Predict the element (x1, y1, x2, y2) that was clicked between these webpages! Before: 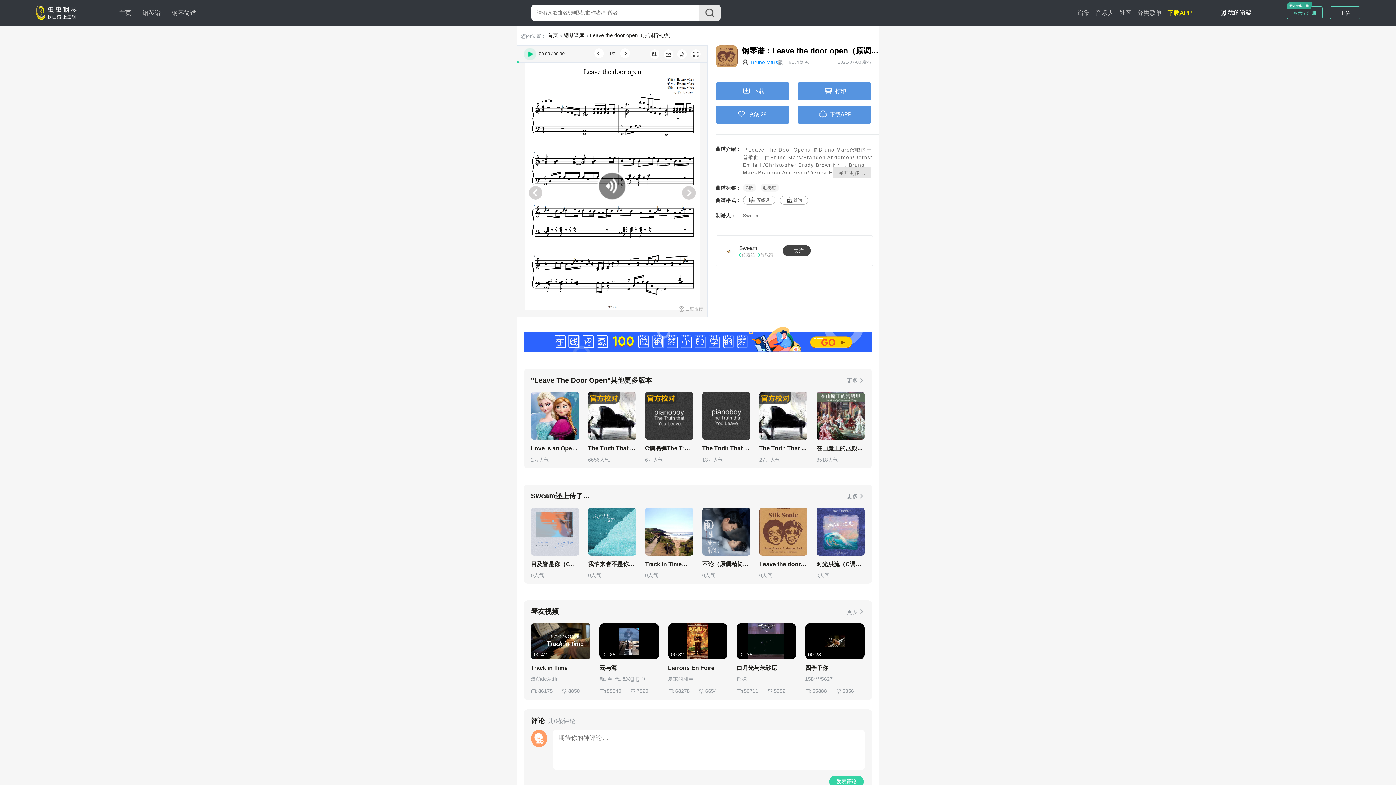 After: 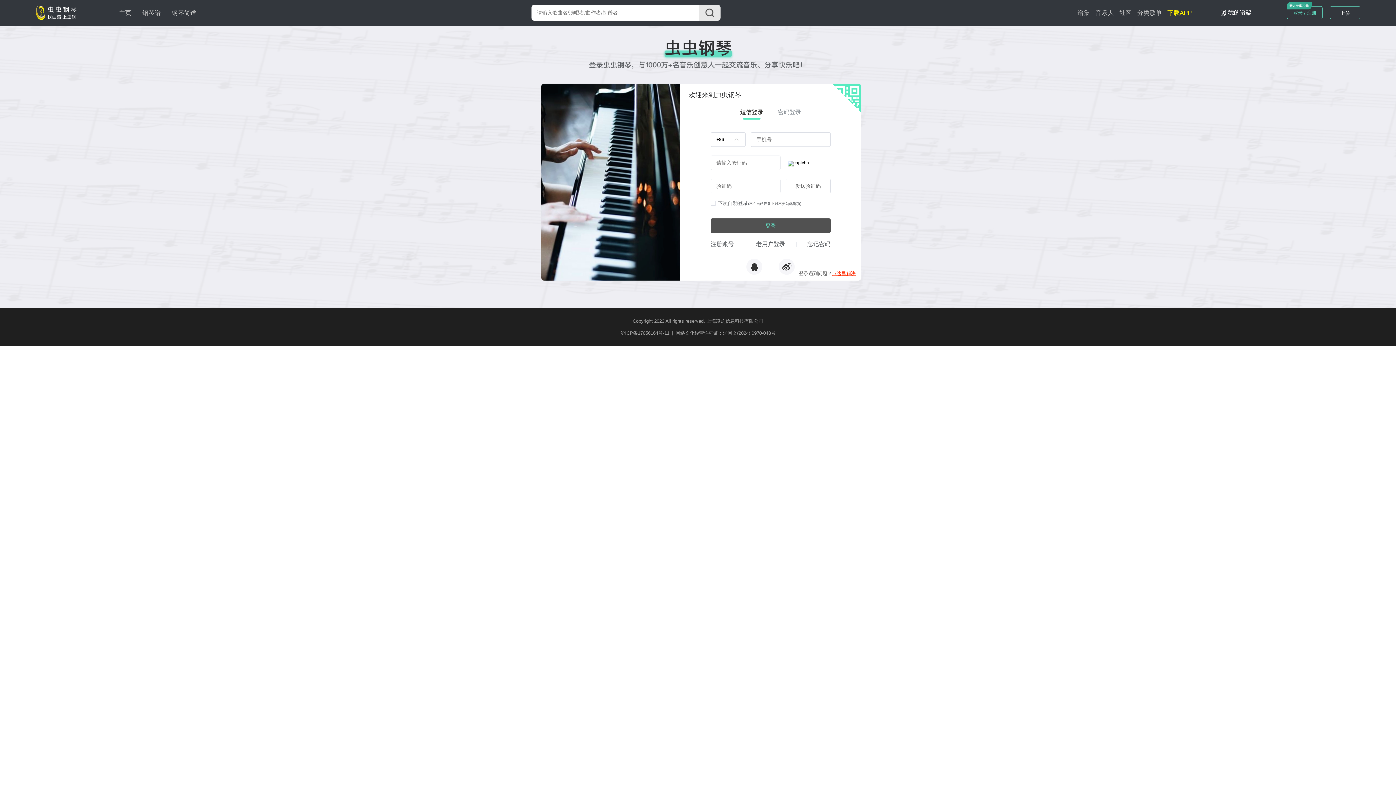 Action: bbox: (1228, 9, 1251, 15) label: 我的谱架